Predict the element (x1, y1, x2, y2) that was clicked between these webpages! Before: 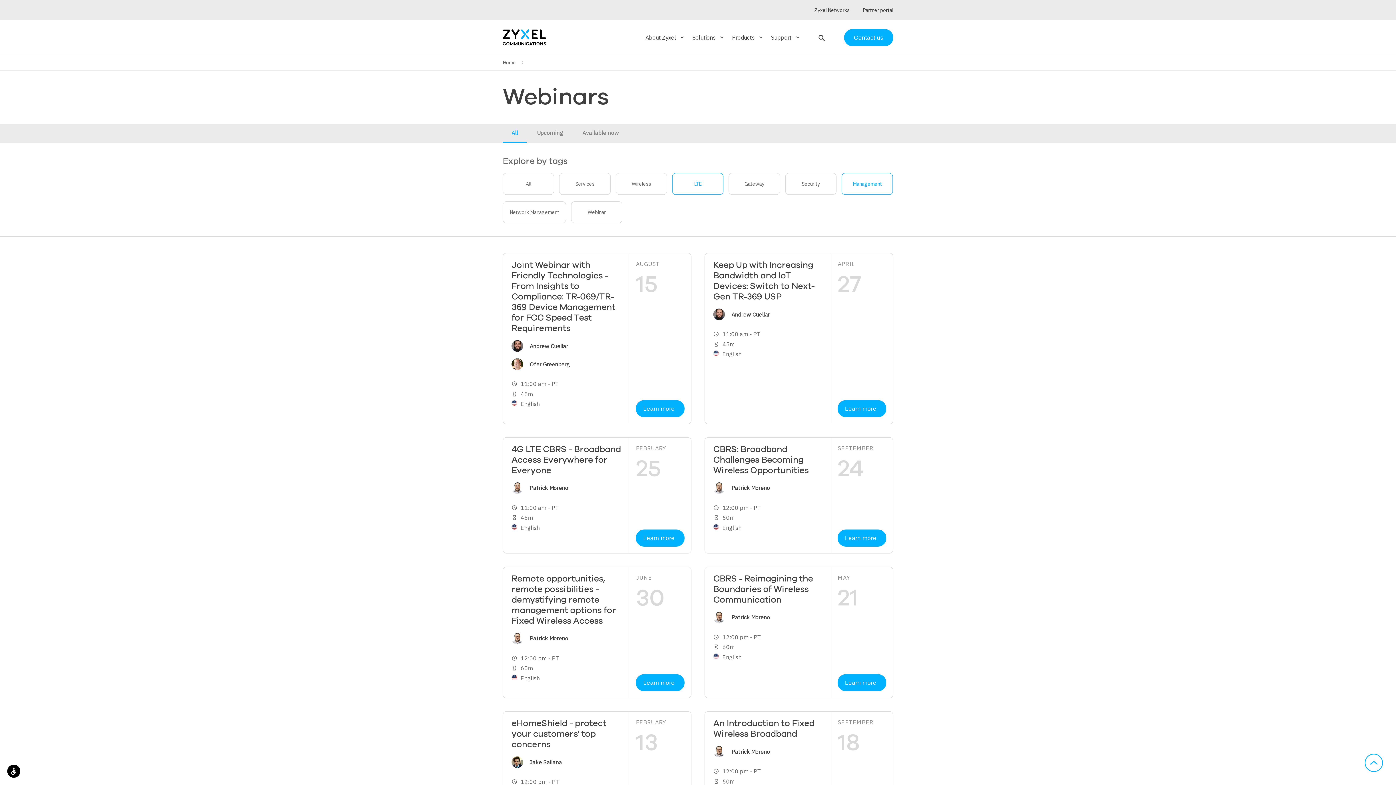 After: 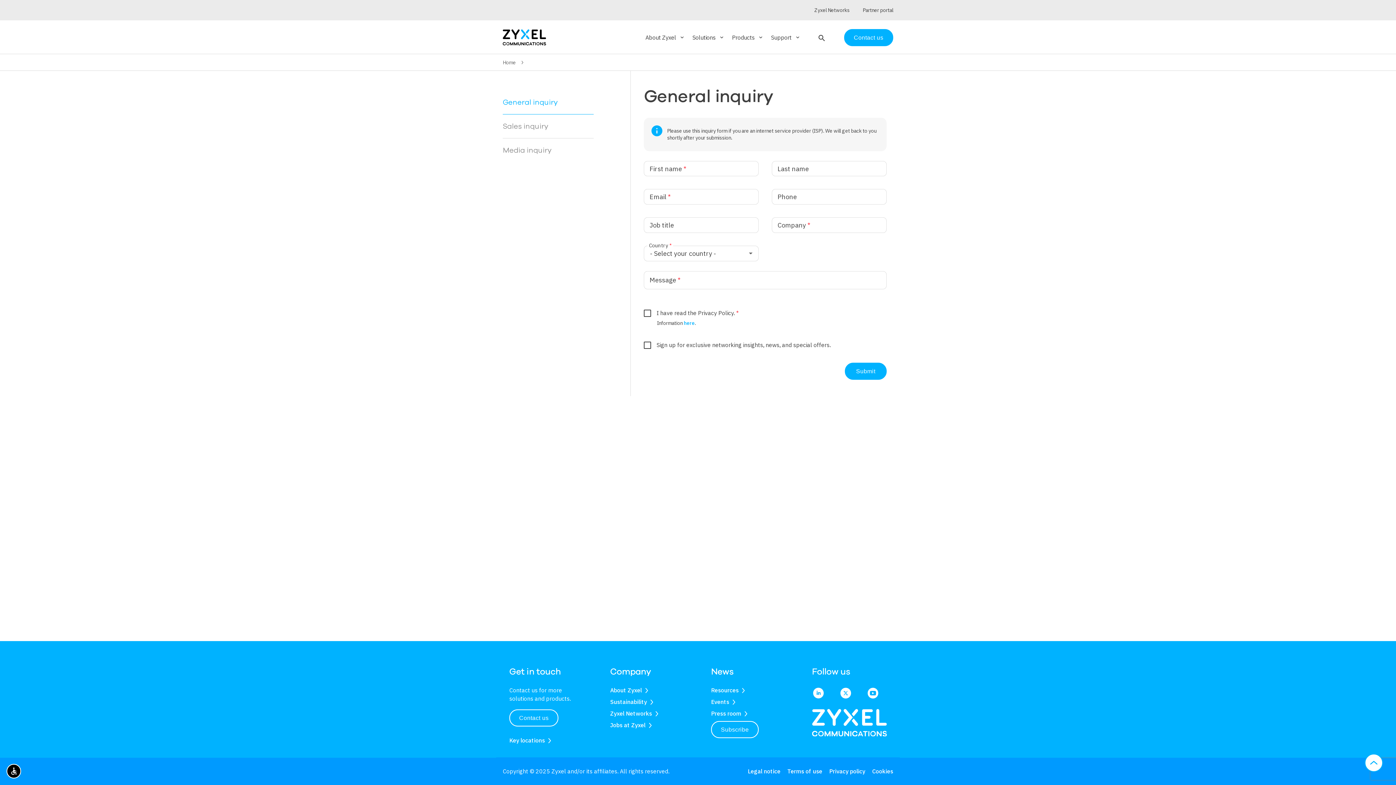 Action: bbox: (844, 28, 893, 46) label: Contact us